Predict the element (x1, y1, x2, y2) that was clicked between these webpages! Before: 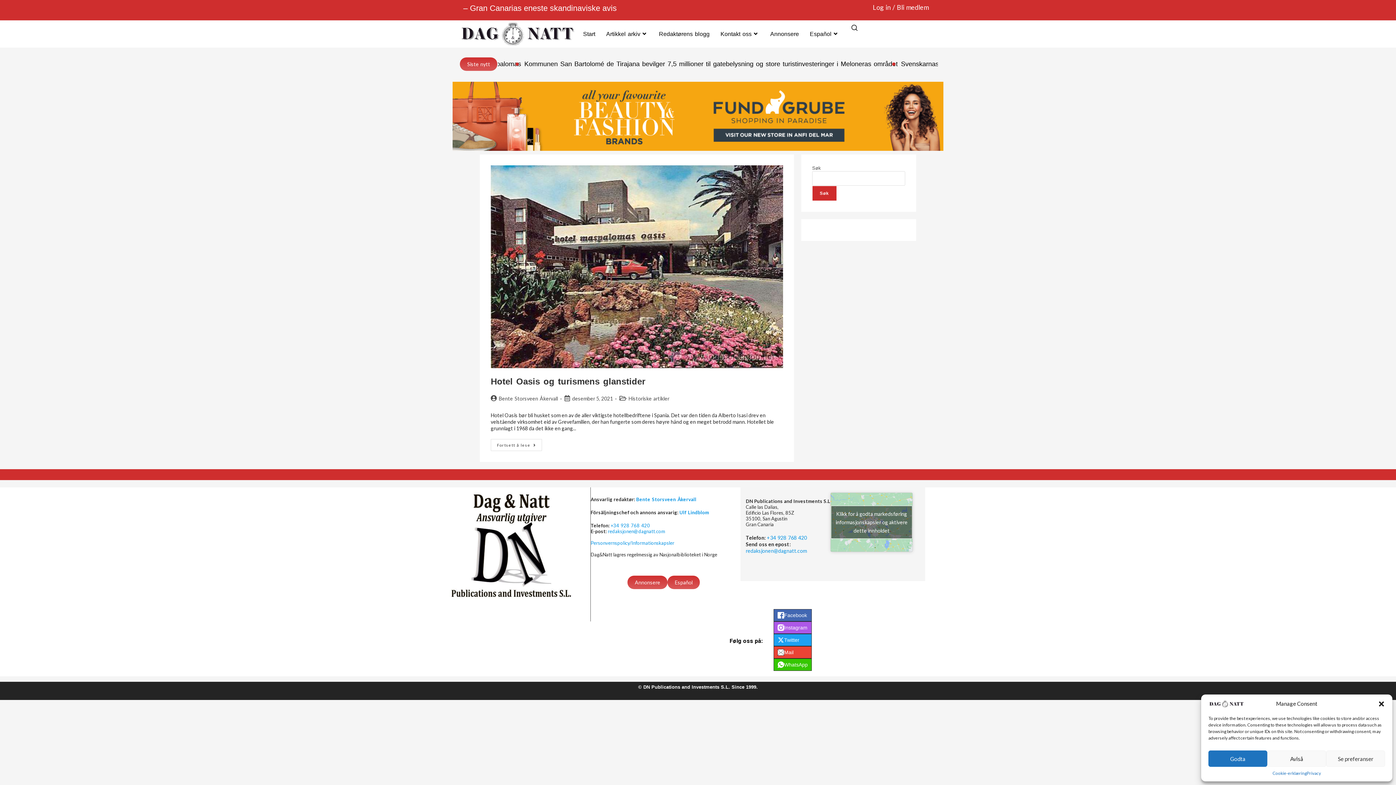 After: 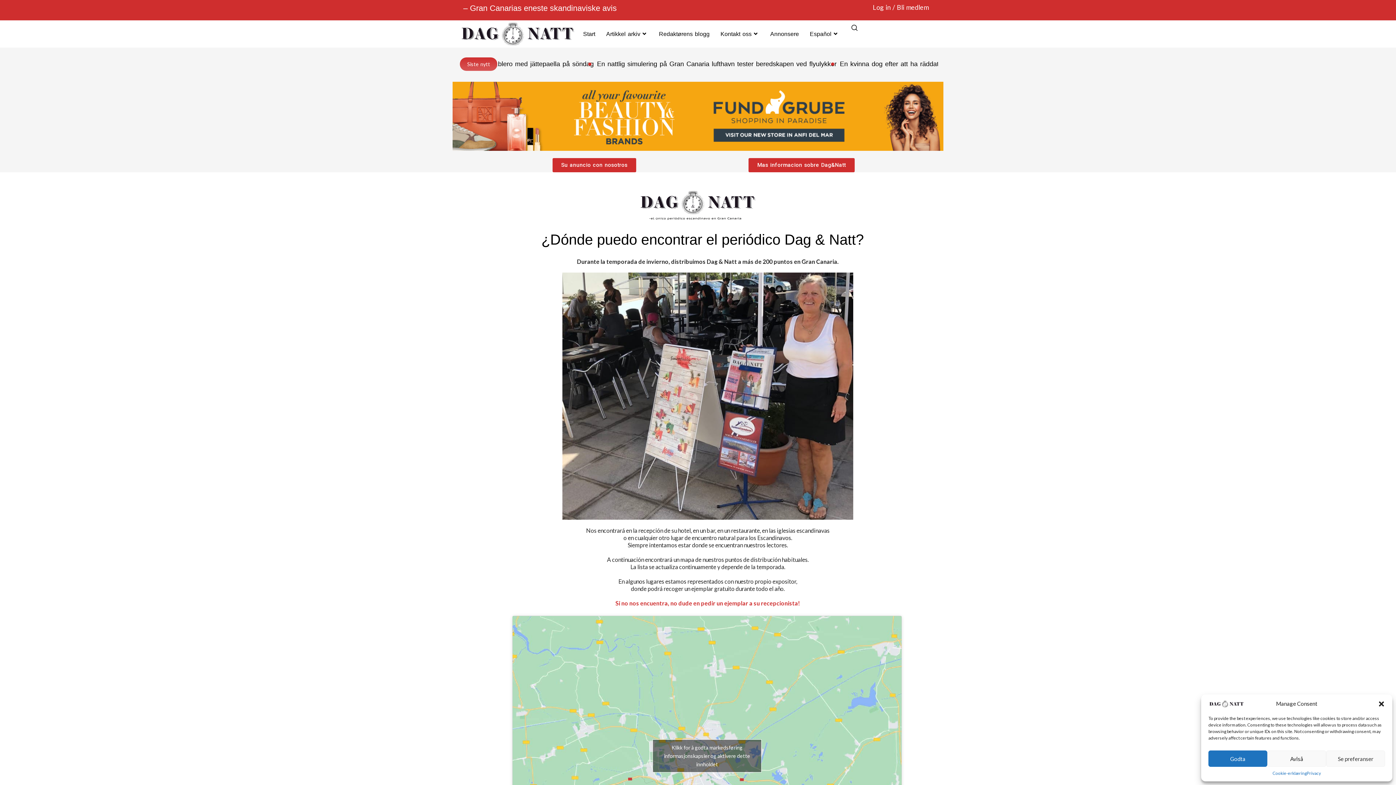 Action: label: Español bbox: (804, 20, 844, 47)